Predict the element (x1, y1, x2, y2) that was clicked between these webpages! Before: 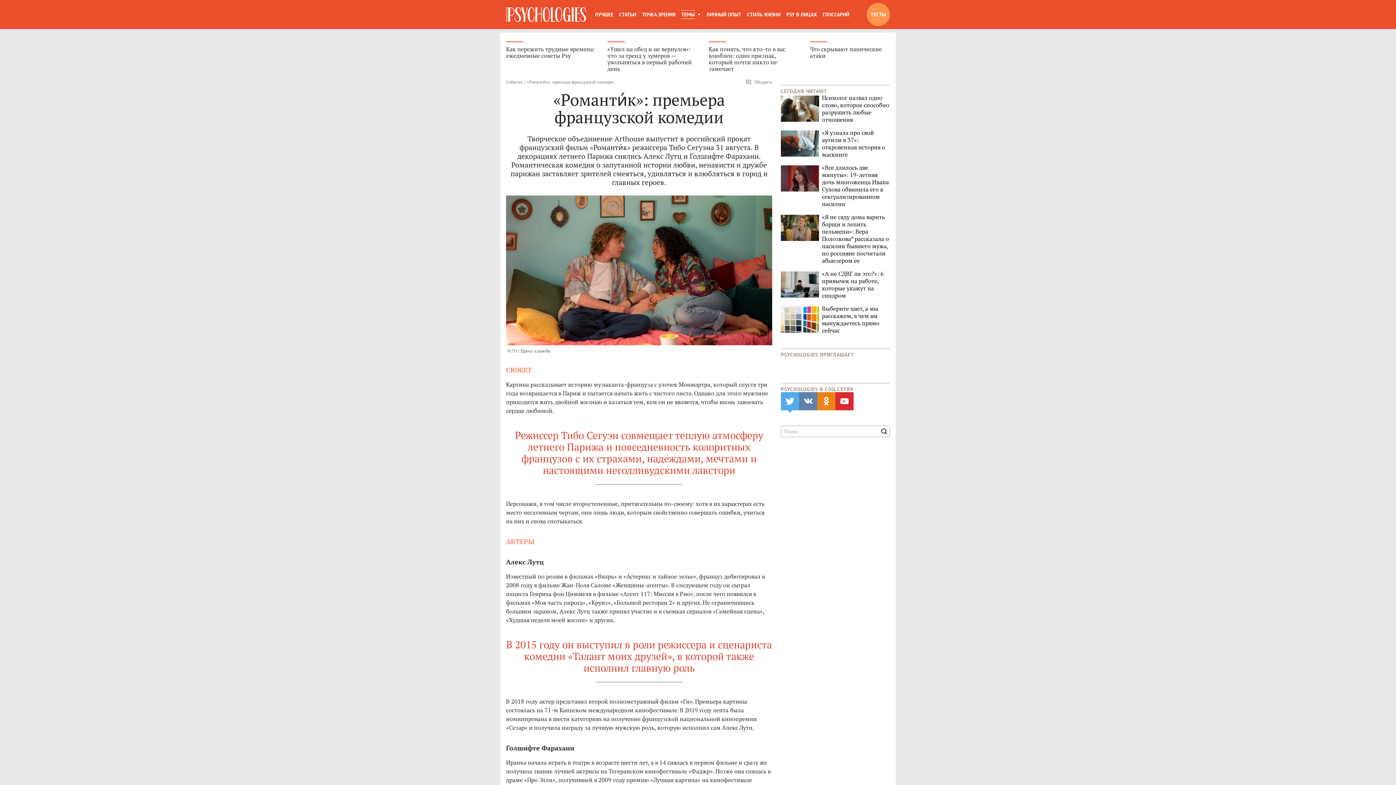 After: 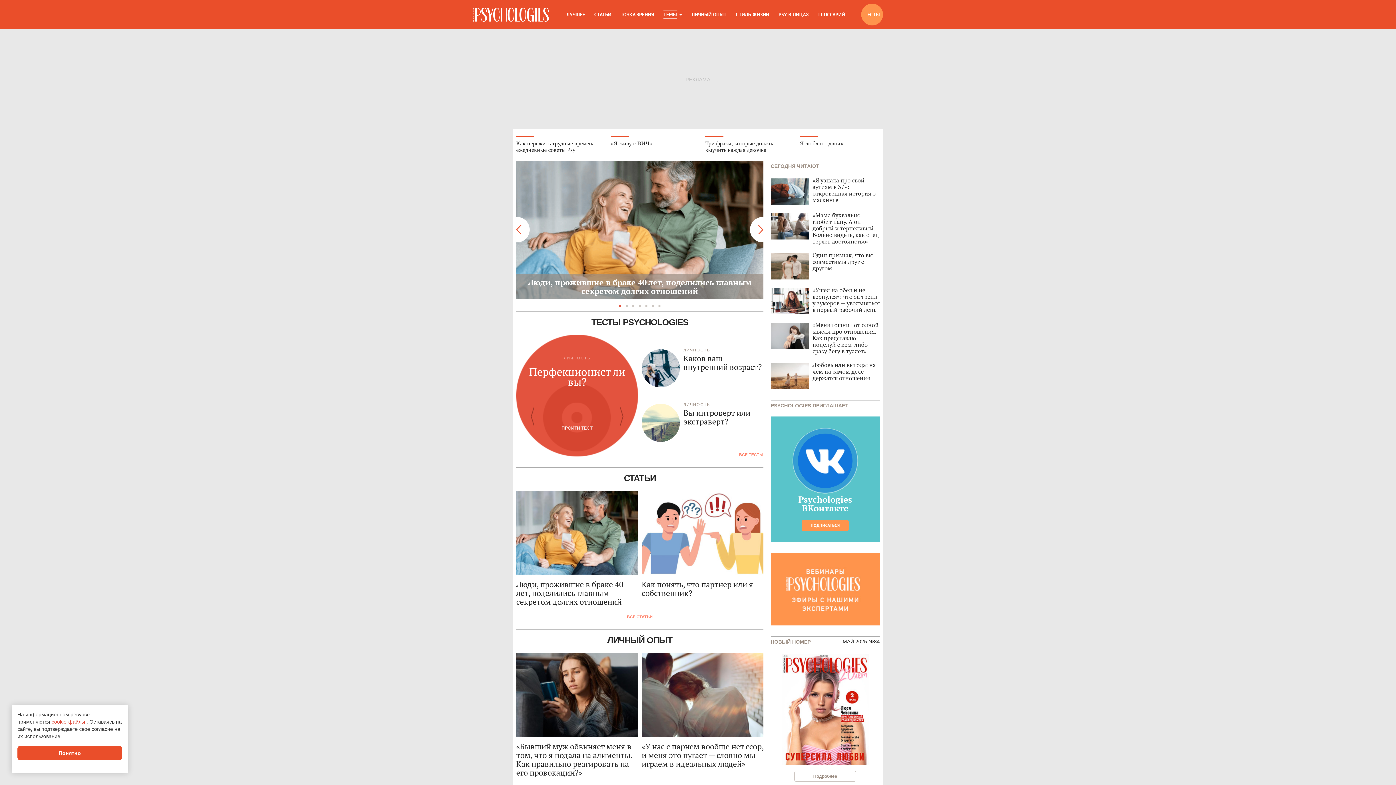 Action: bbox: (506, 7, 586, 21)